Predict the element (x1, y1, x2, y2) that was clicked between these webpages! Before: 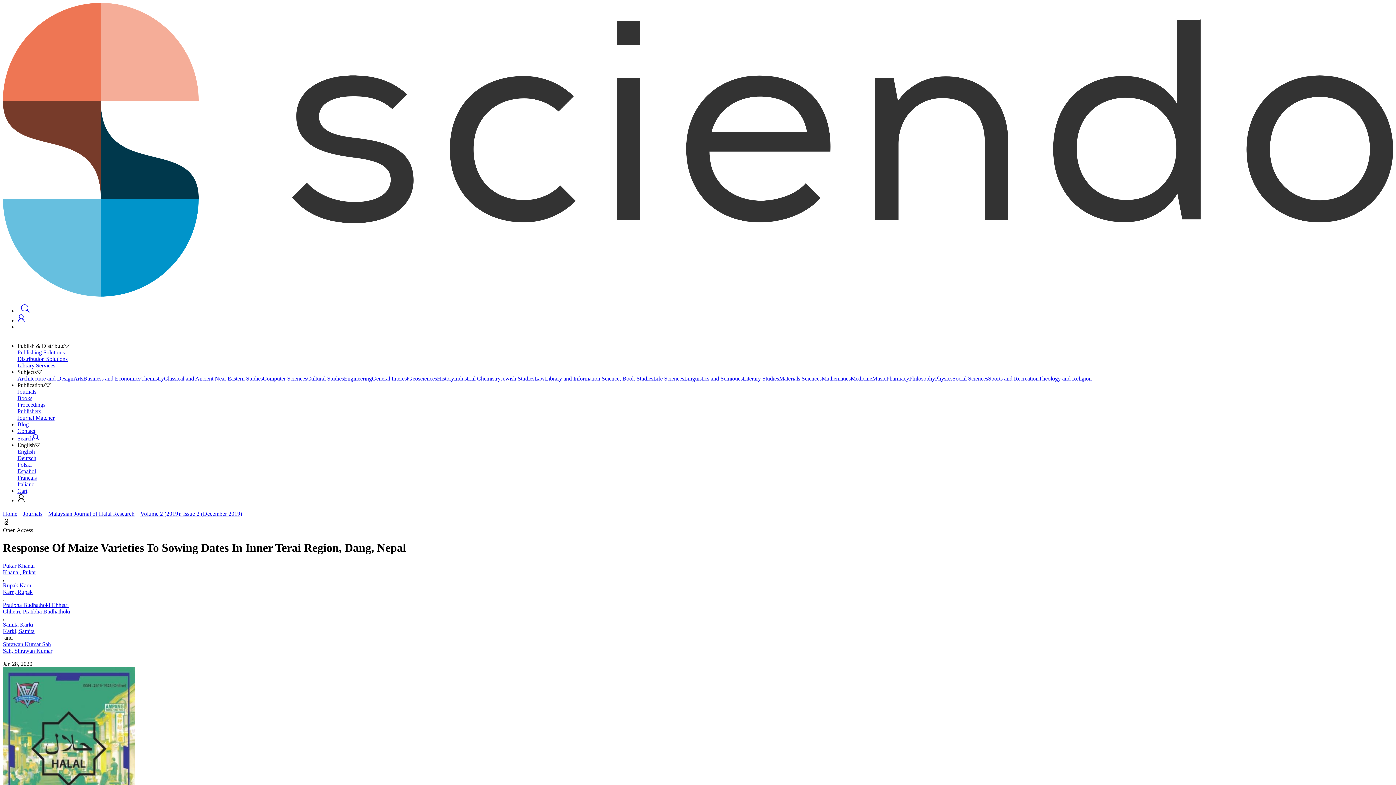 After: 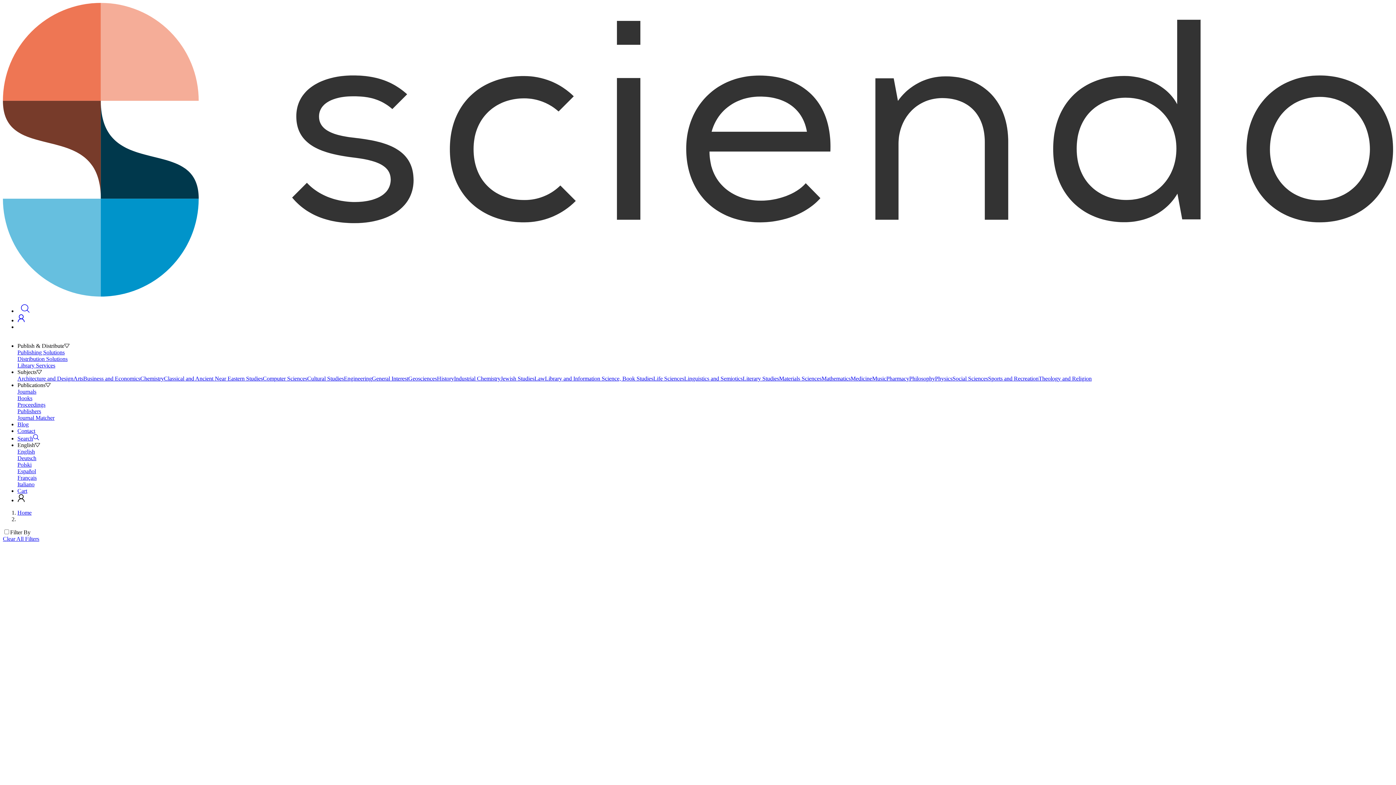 Action: label: Sports and Recreation bbox: (988, 375, 1038, 381)